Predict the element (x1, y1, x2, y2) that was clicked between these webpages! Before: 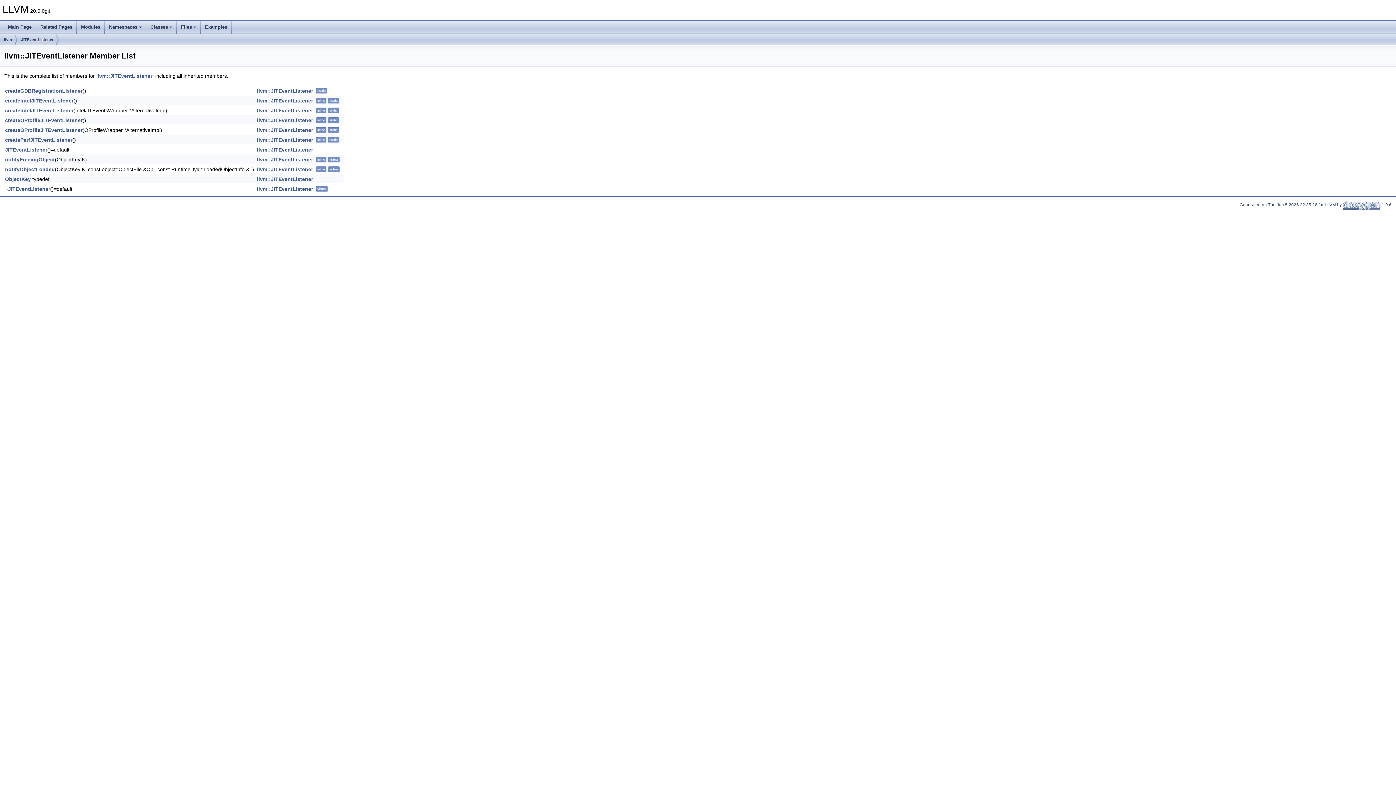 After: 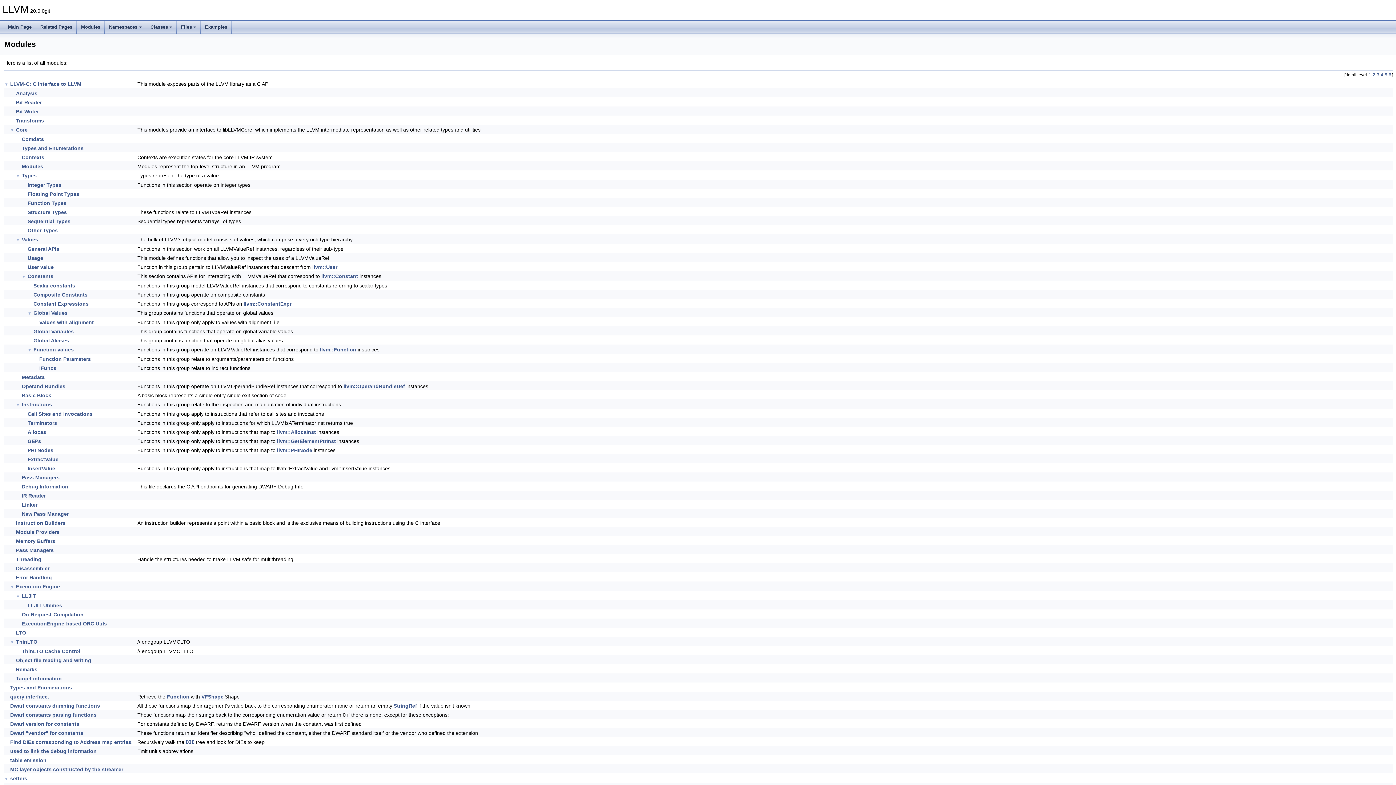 Action: label: Modules bbox: (76, 20, 104, 33)